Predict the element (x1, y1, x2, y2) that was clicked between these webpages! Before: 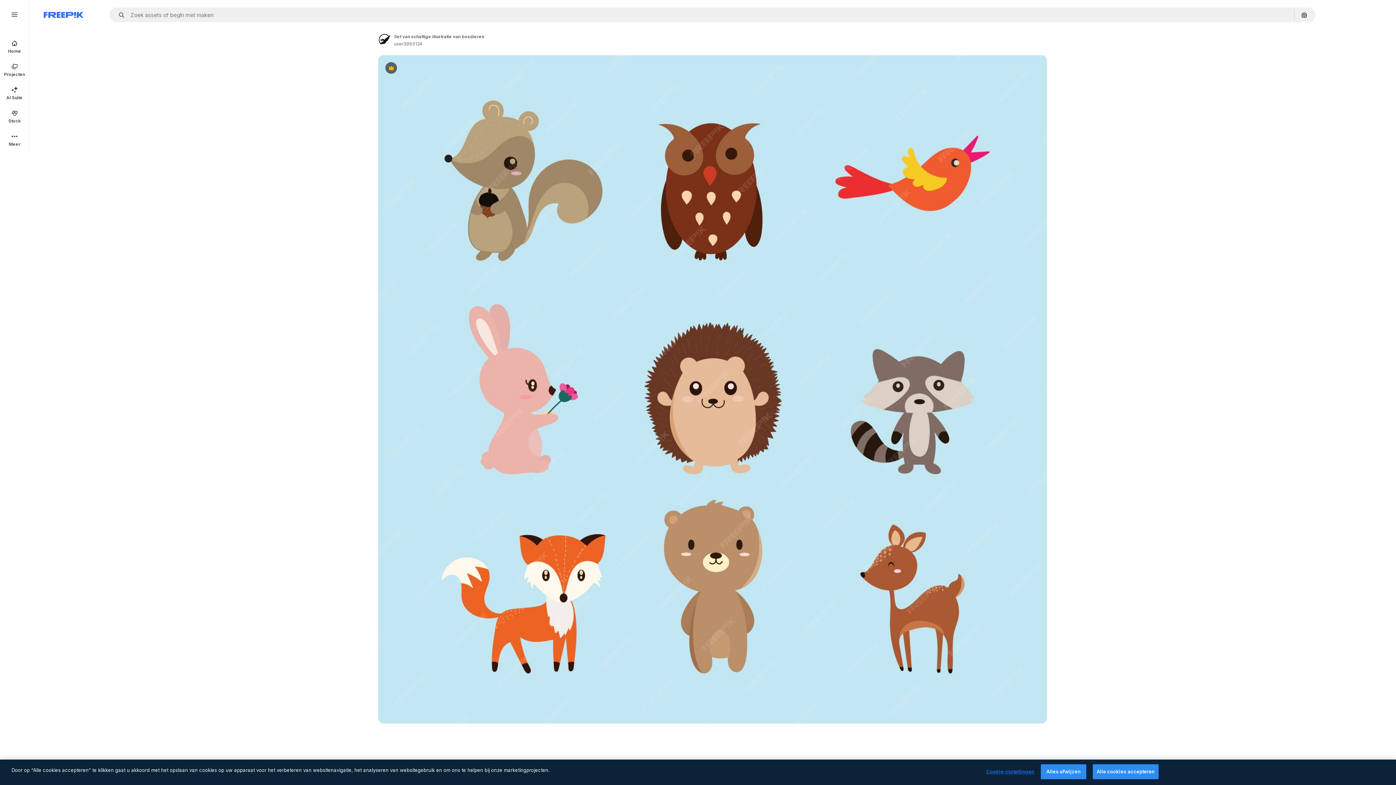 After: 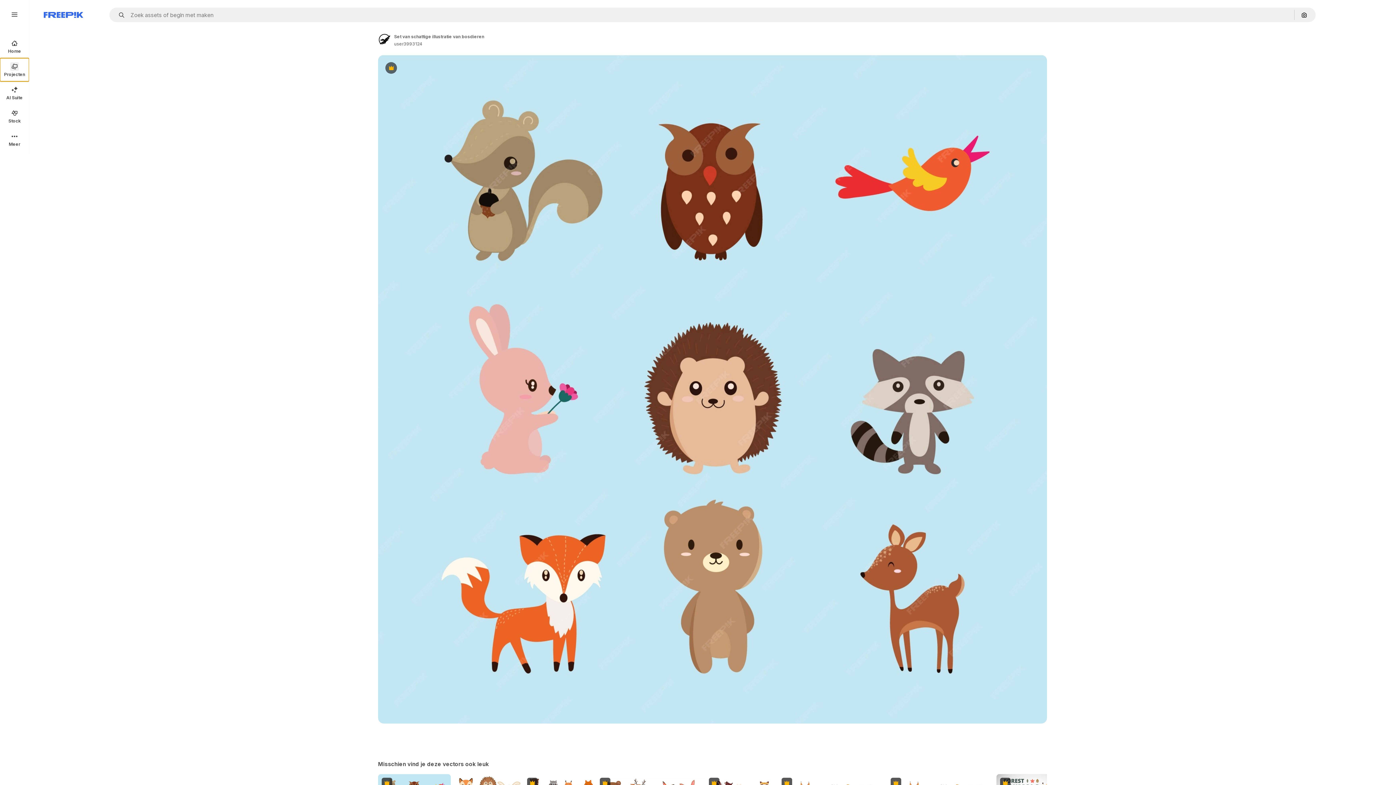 Action: bbox: (0, 58, 29, 81) label: Projecten